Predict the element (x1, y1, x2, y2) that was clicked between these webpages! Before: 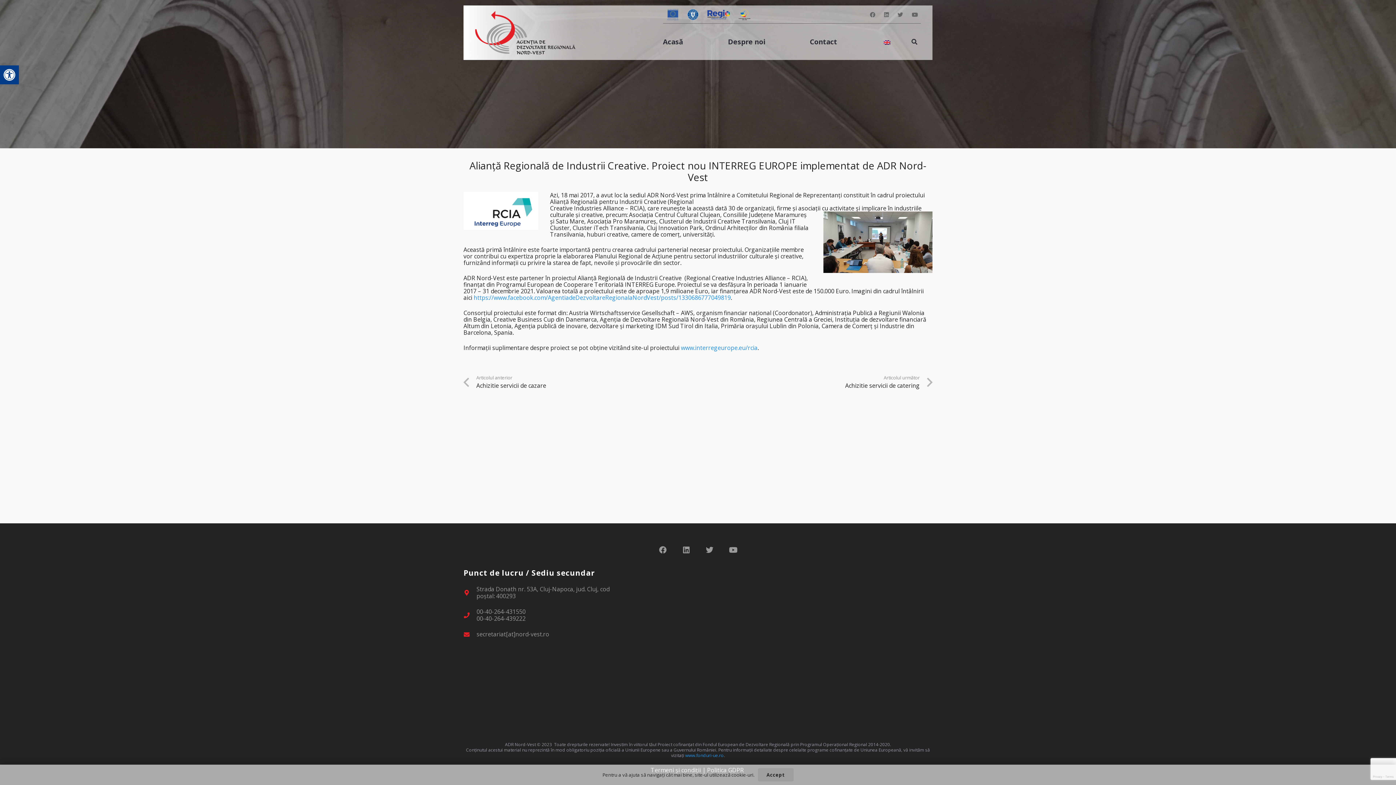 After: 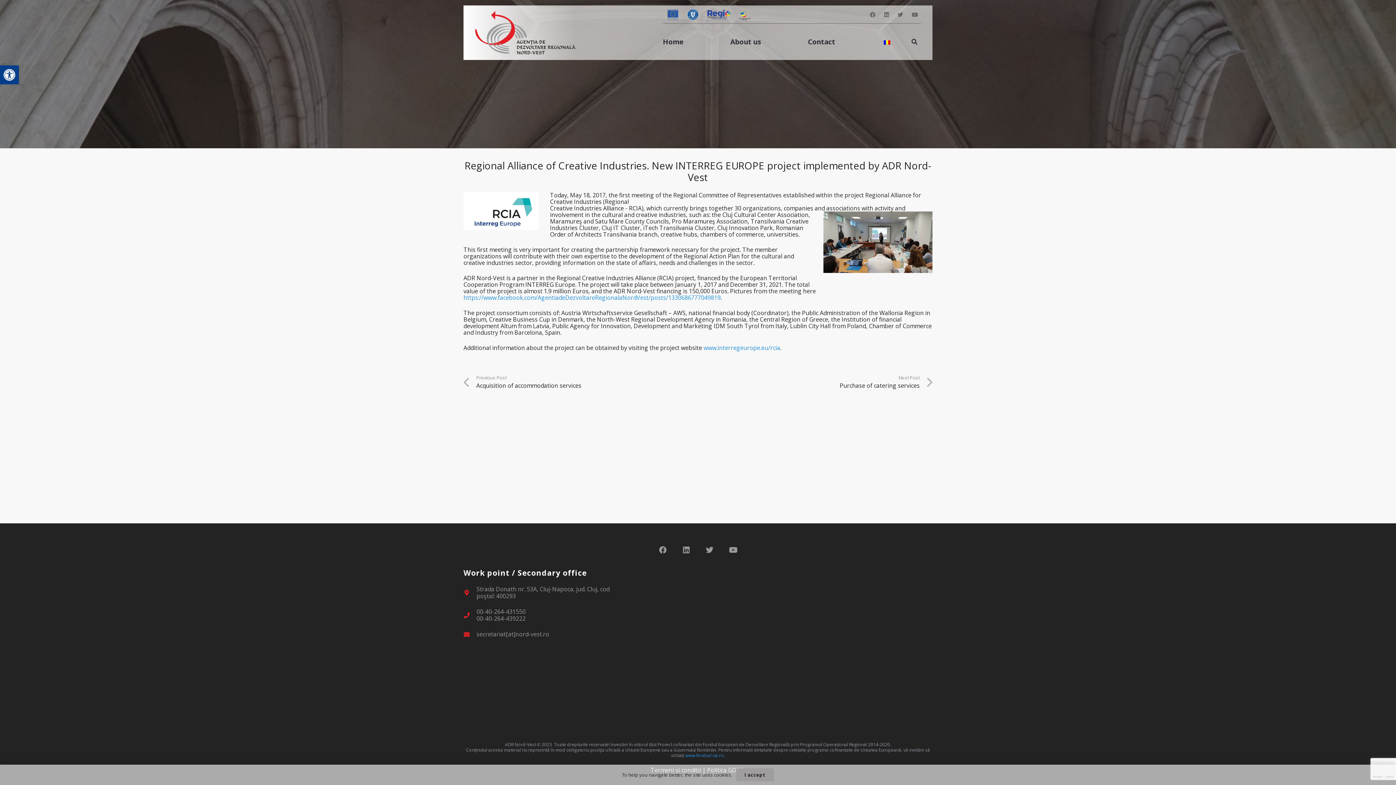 Action: bbox: (882, 32, 892, 50)